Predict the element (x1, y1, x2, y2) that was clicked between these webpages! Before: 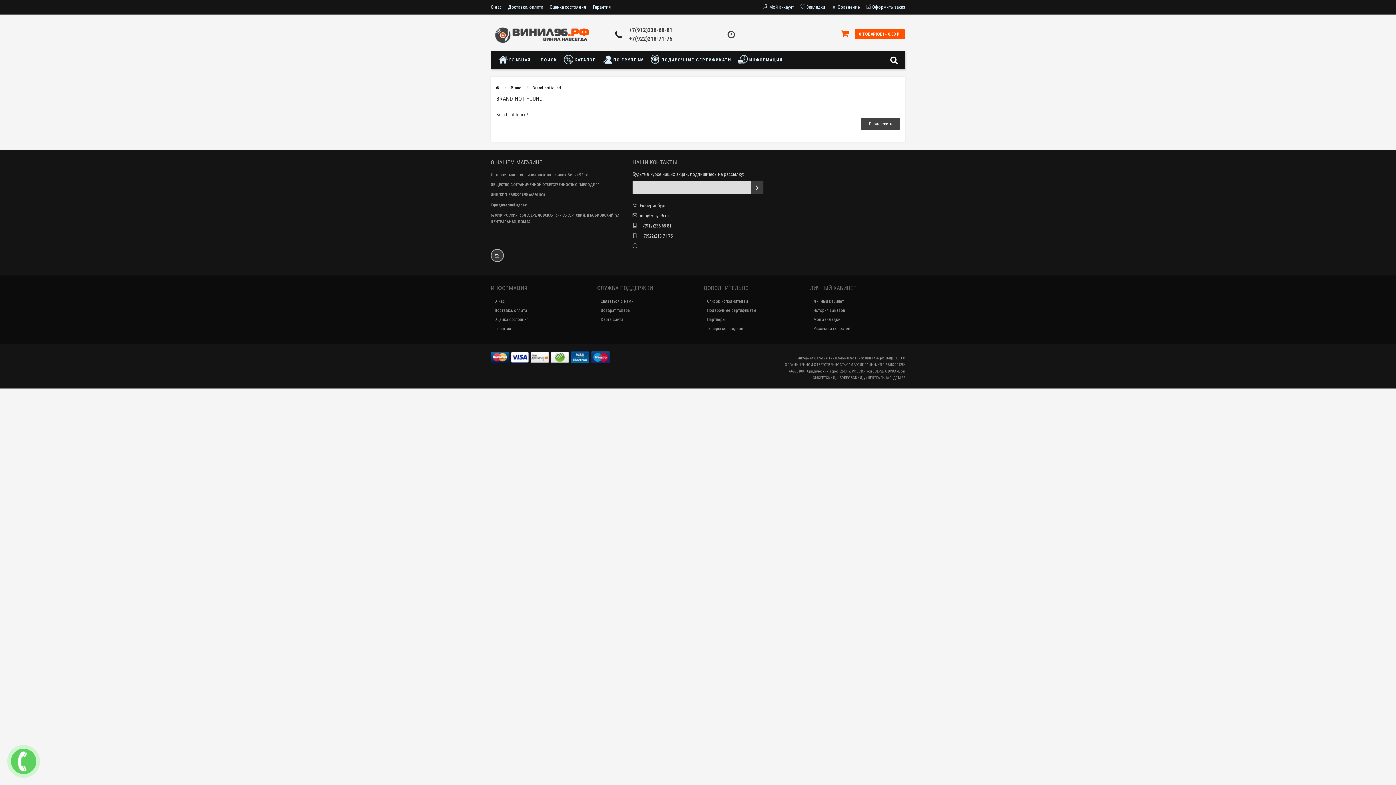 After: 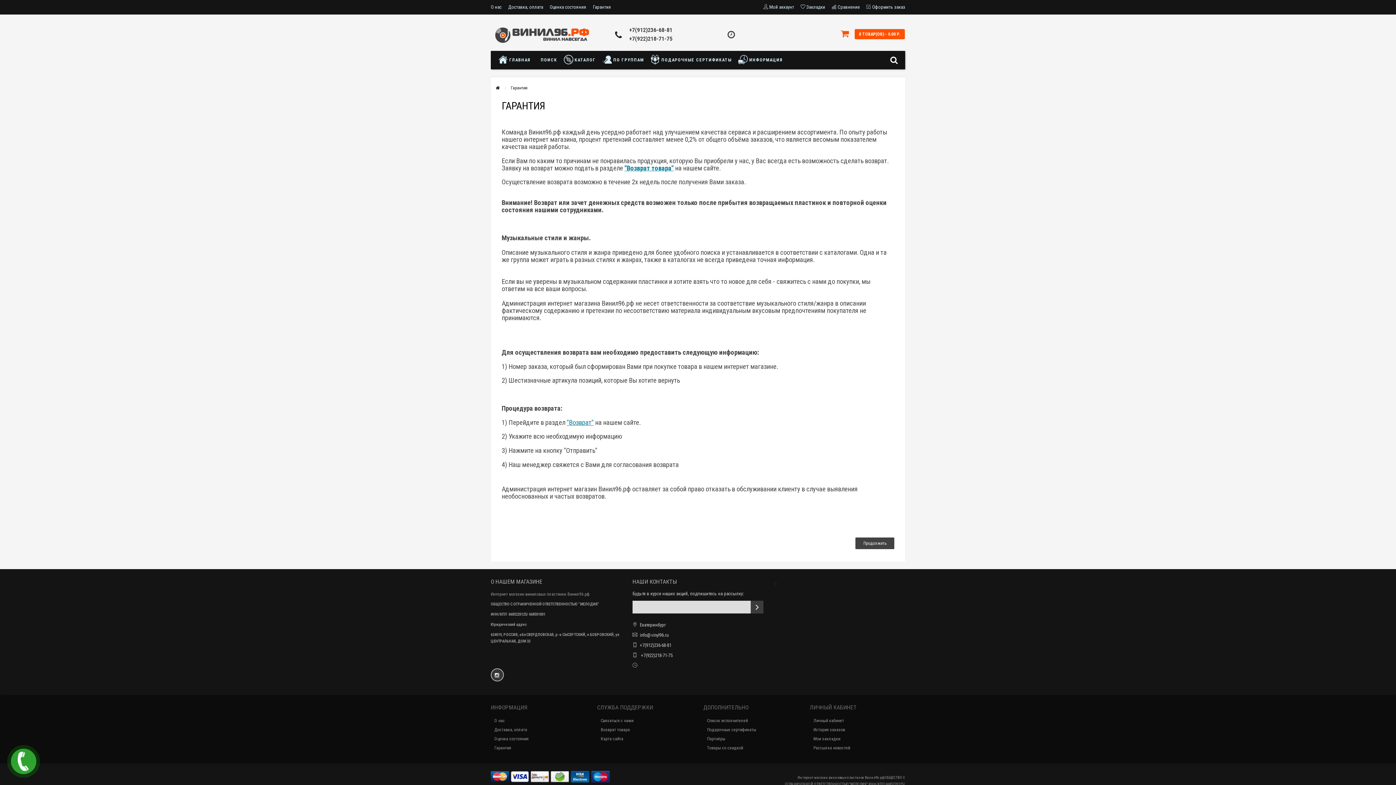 Action: bbox: (593, 0, 617, 14) label: Гарантия